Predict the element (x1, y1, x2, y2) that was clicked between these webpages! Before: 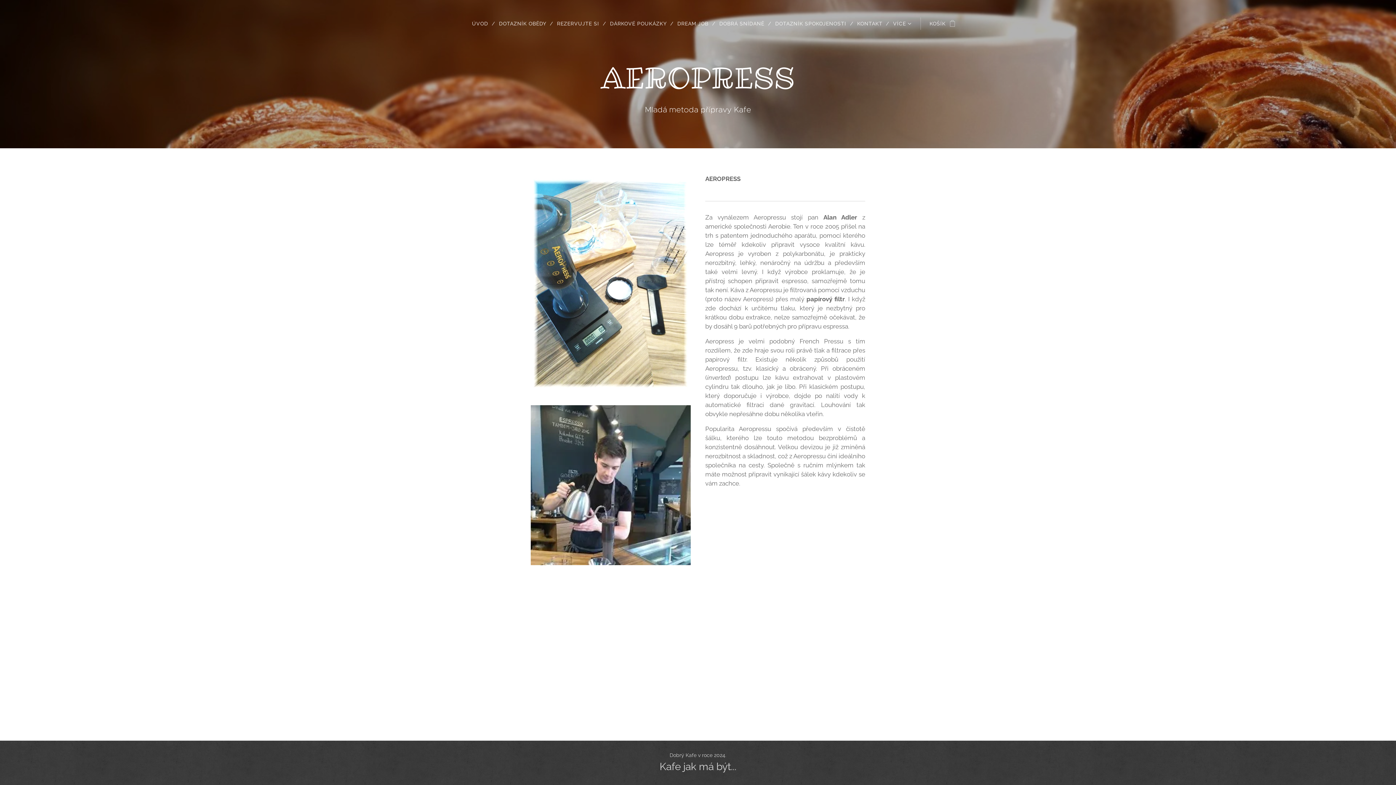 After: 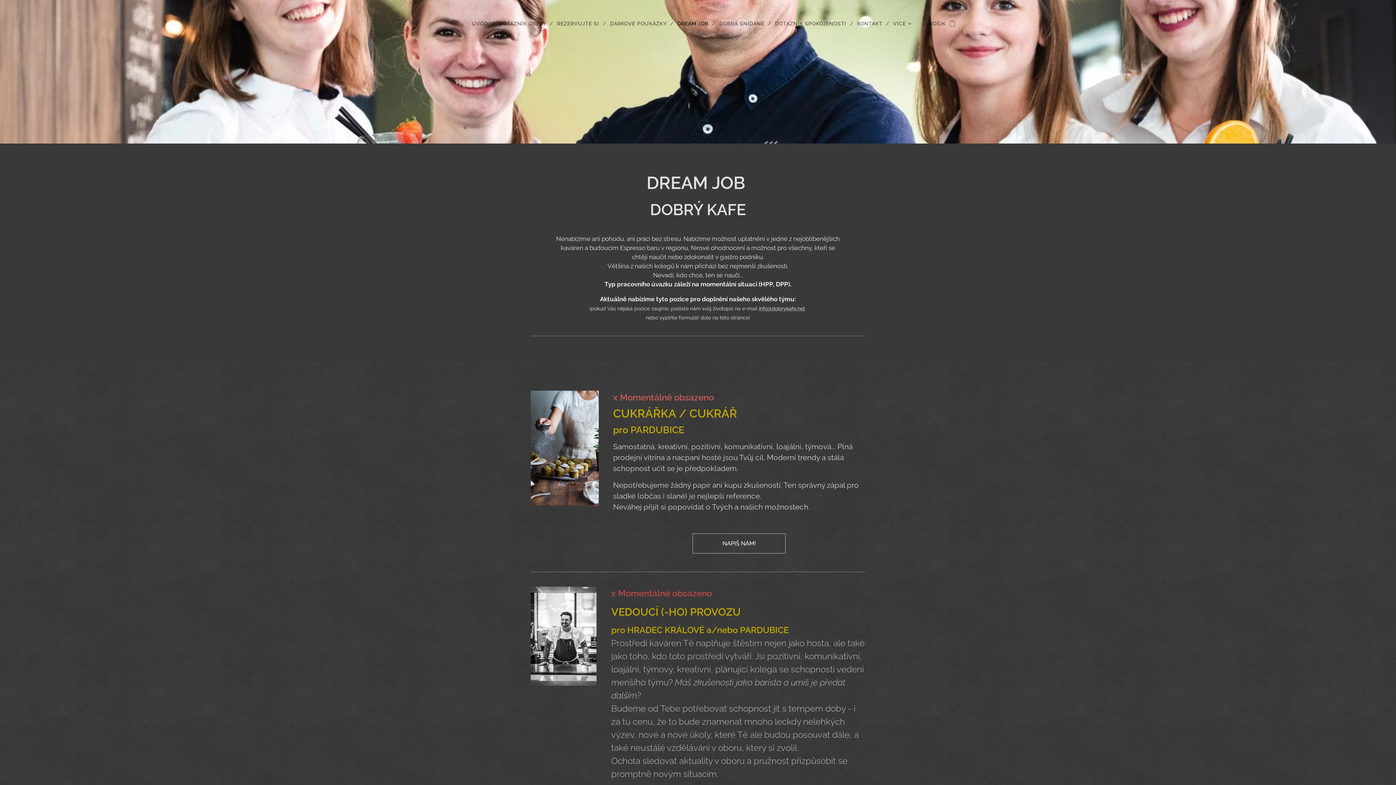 Action: label: DREAM JOB bbox: (673, 14, 715, 32)